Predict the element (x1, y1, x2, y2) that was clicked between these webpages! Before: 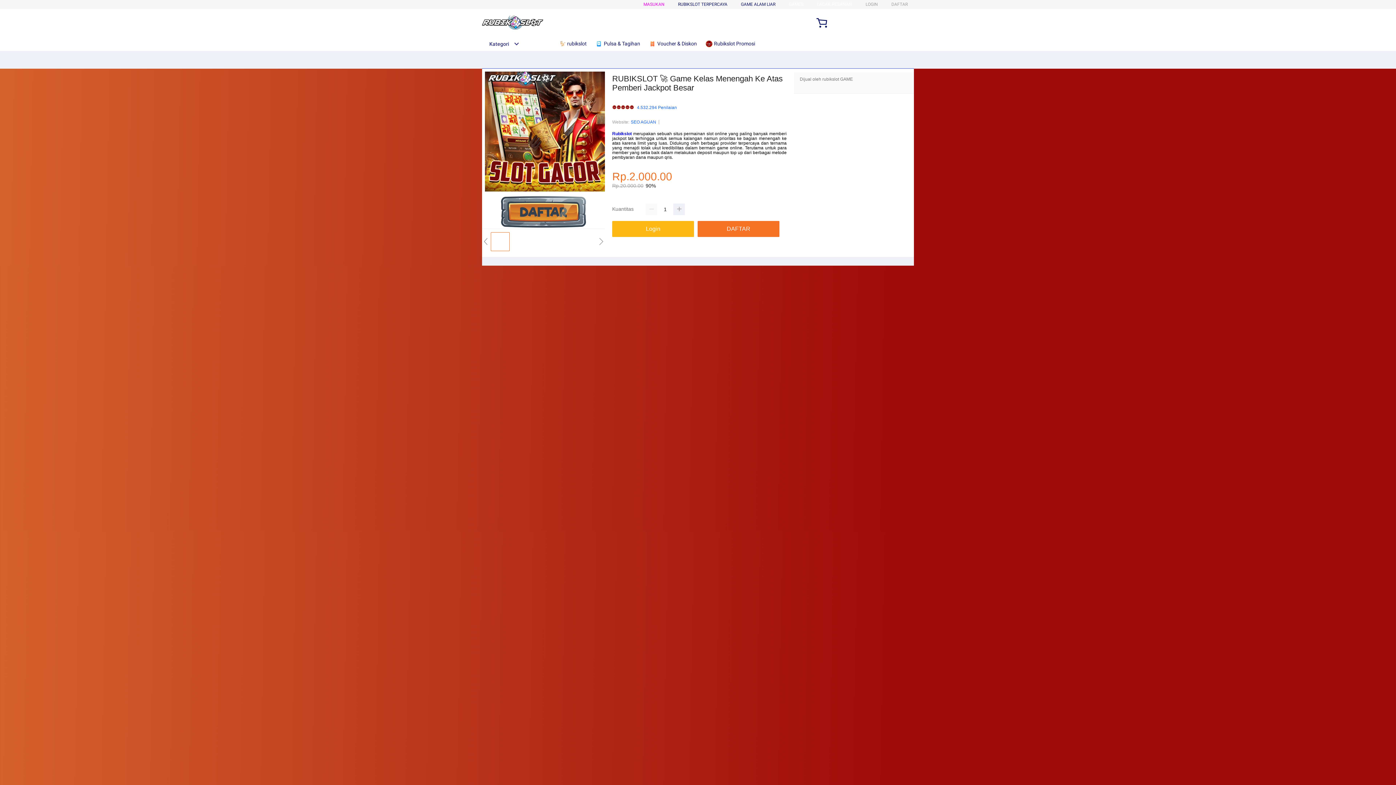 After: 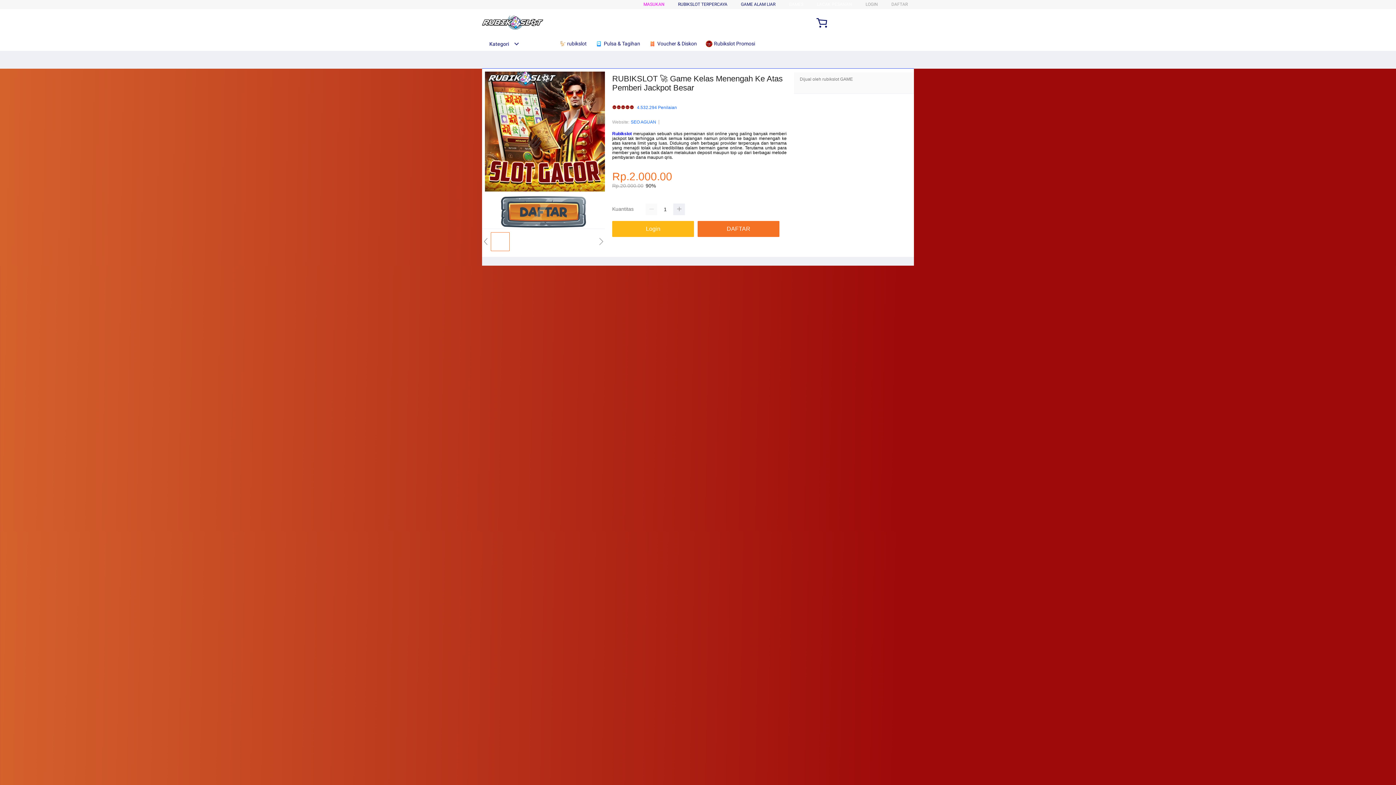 Action: label: SEO AGUAN bbox: (630, 118, 656, 125)